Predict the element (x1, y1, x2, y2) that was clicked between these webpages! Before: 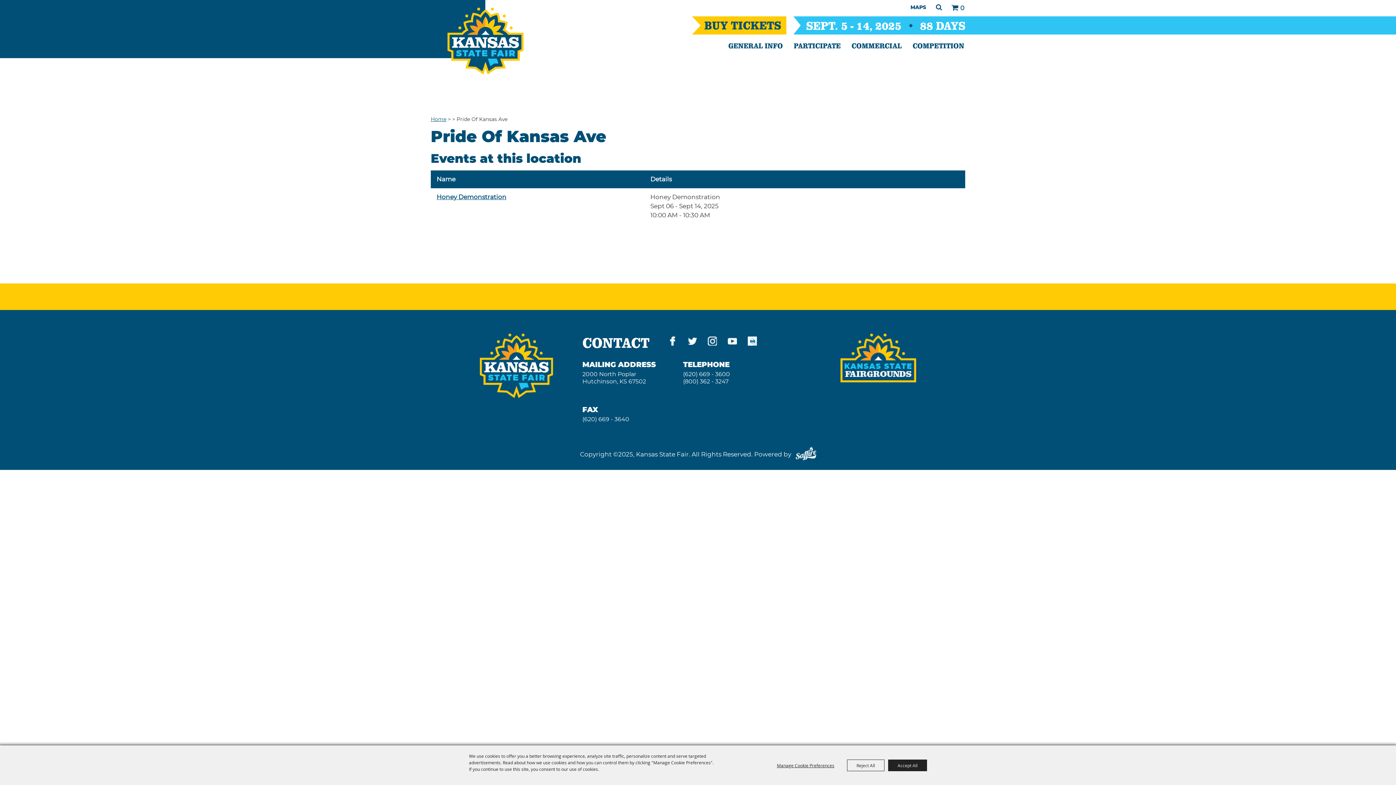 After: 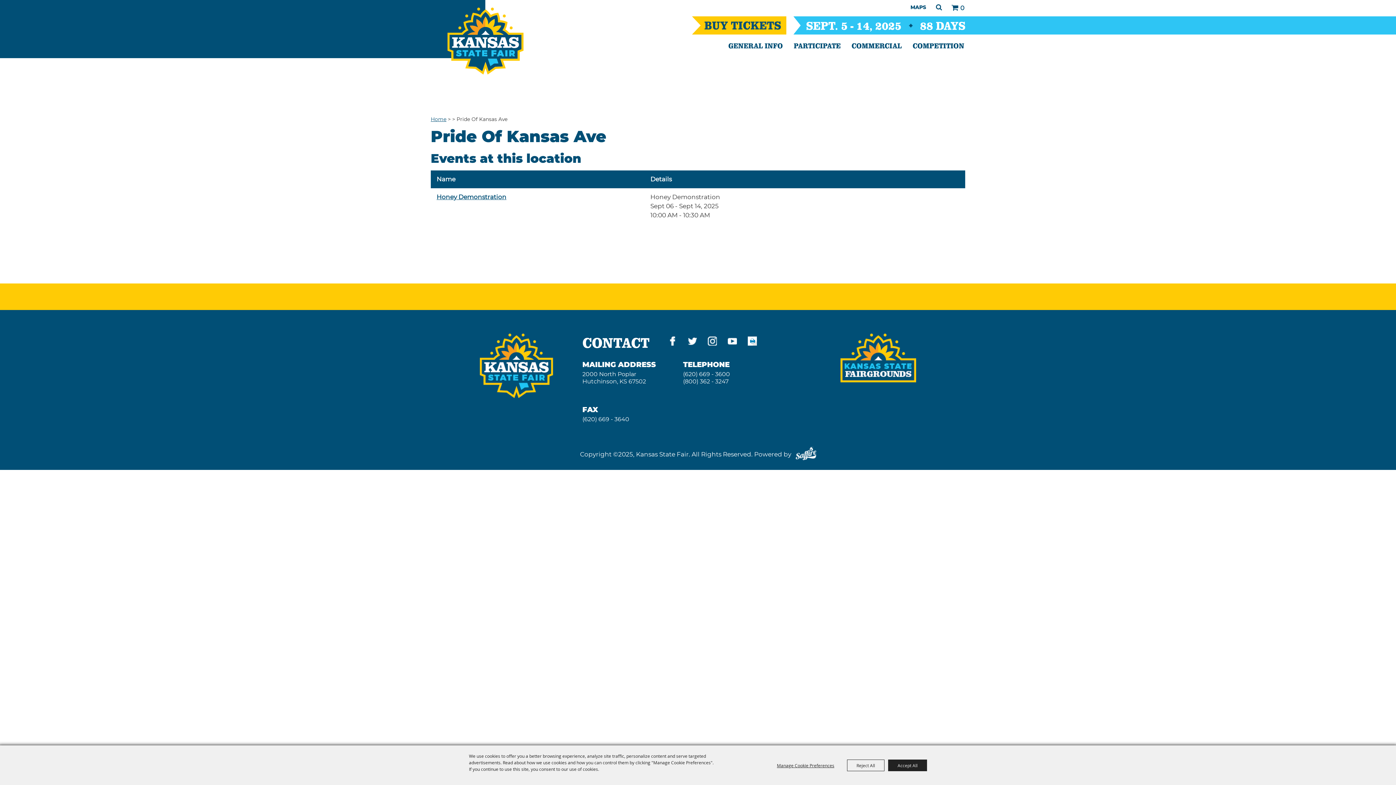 Action: bbox: (748, 336, 757, 348)